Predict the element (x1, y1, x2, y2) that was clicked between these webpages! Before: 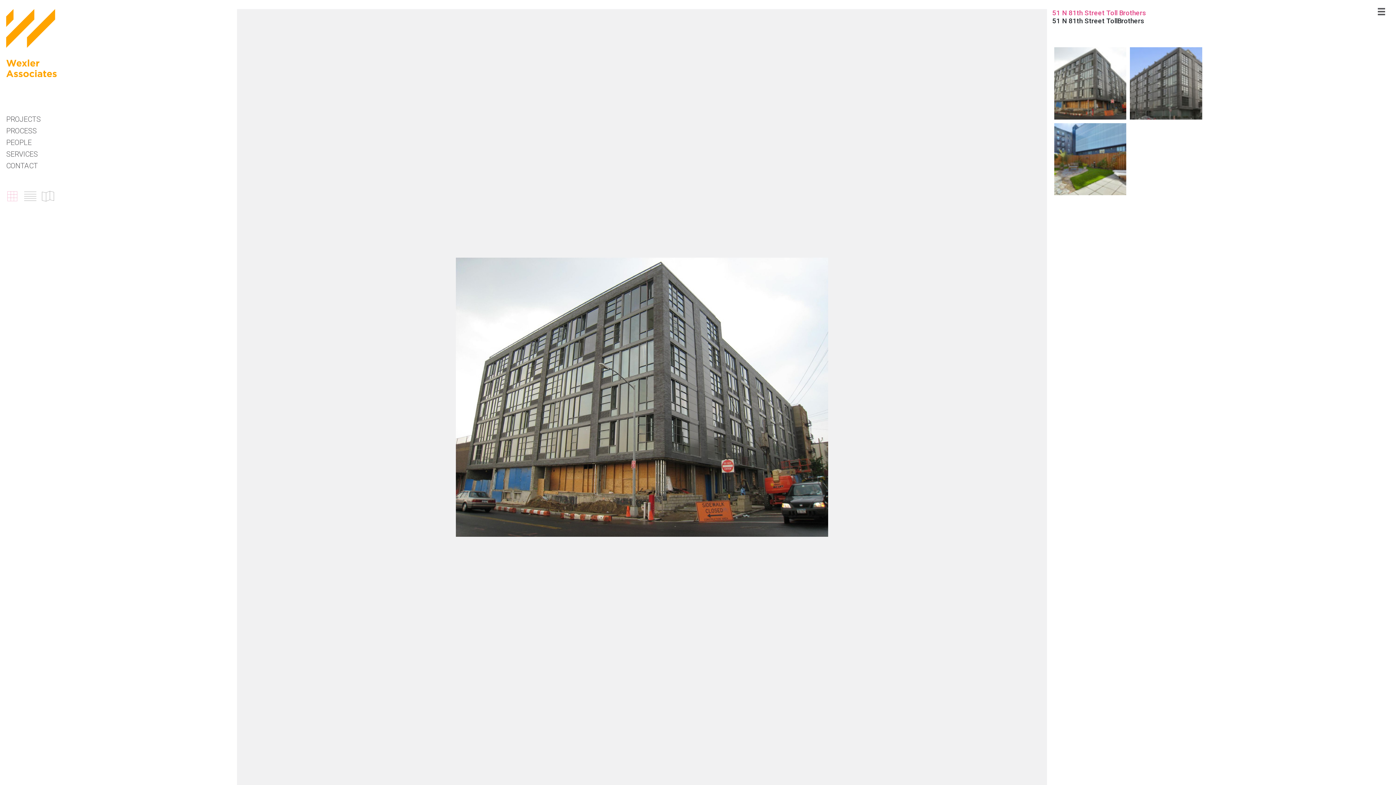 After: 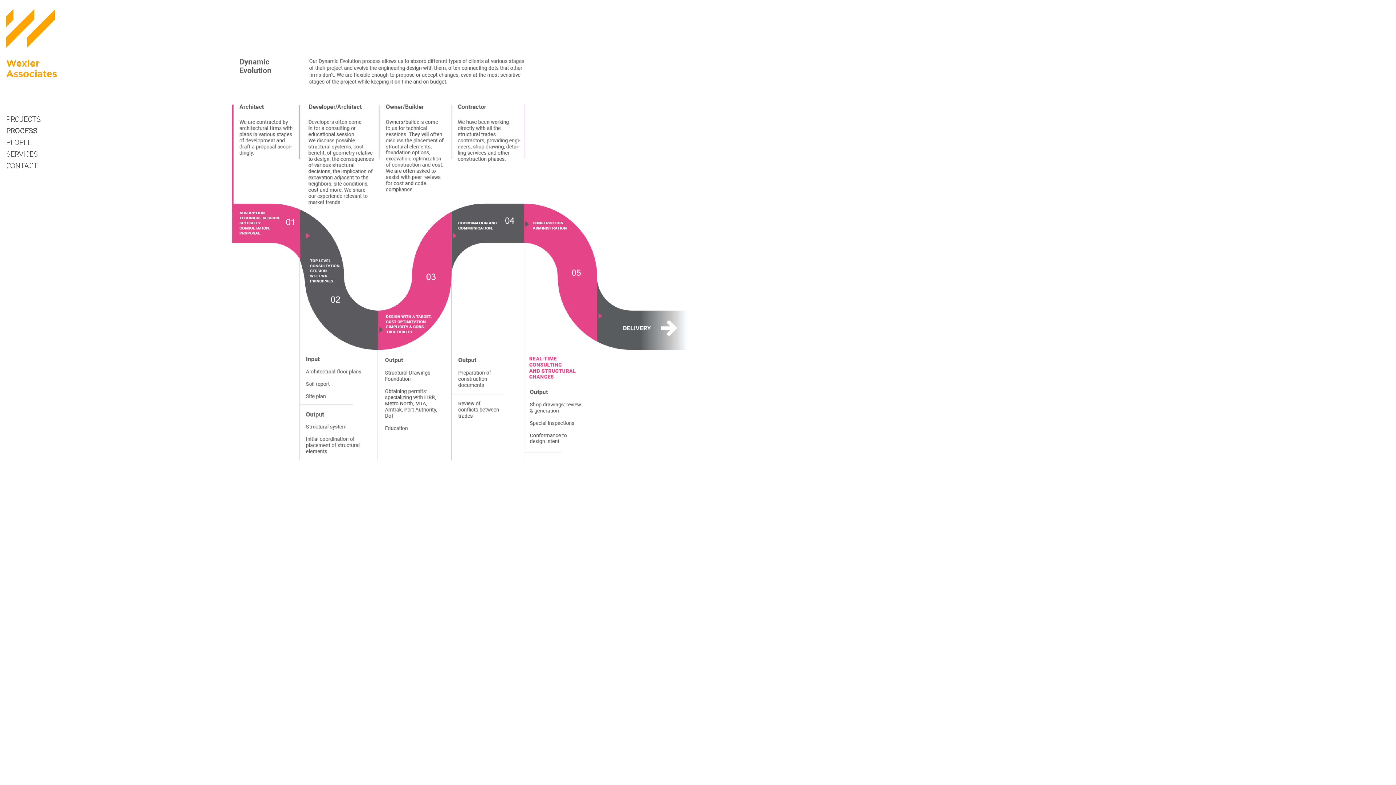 Action: label: PROCESS bbox: (6, 124, 217, 136)